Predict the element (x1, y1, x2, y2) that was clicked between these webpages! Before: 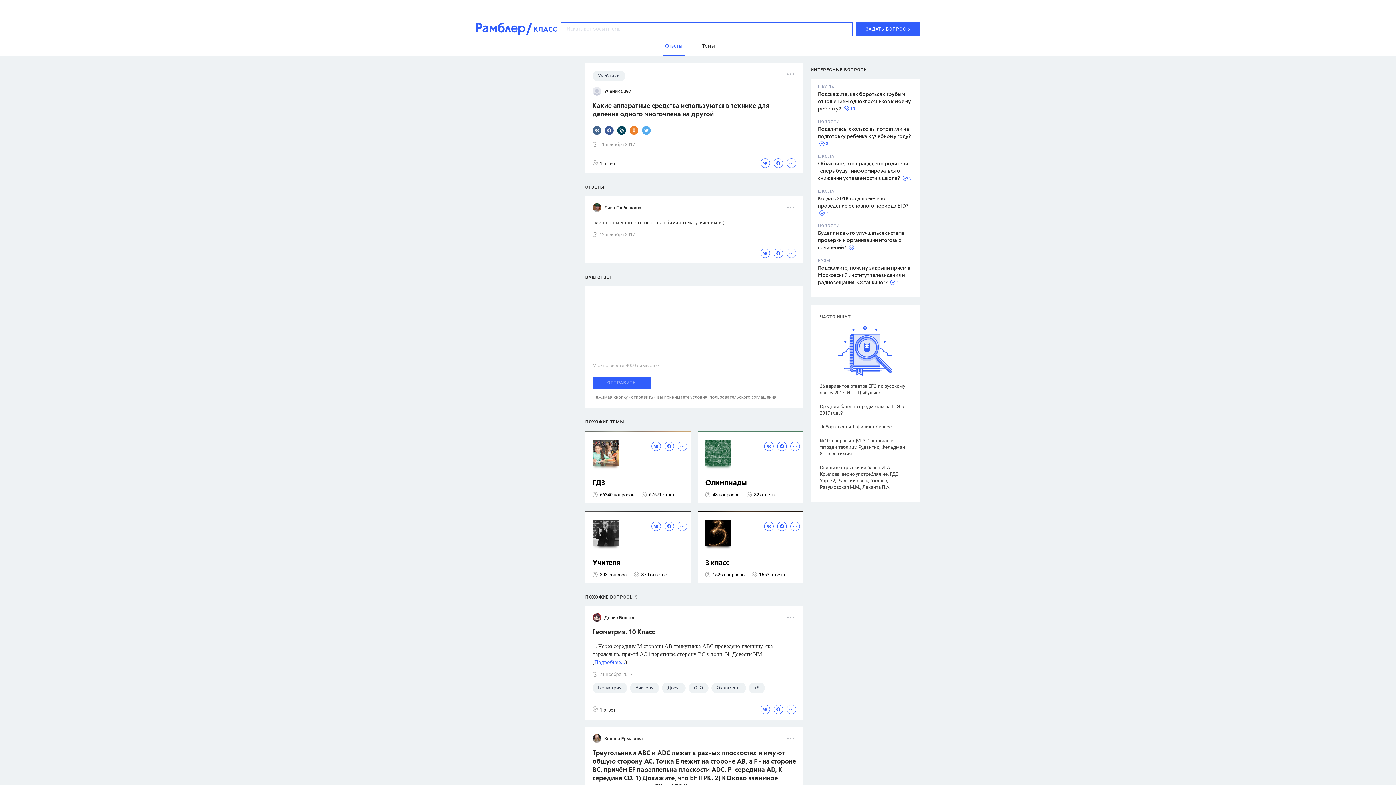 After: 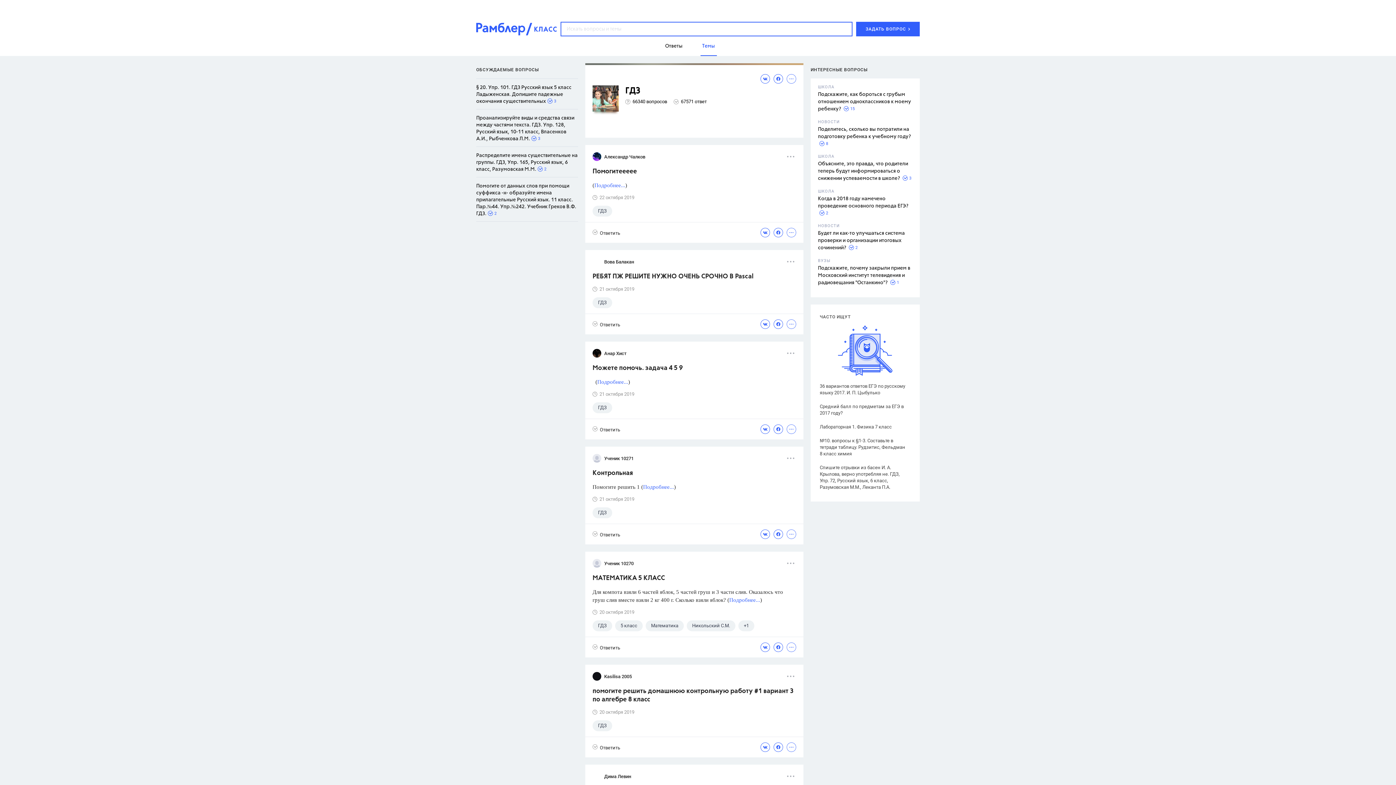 Action: bbox: (592, 479, 687, 488) label: ГДЗ